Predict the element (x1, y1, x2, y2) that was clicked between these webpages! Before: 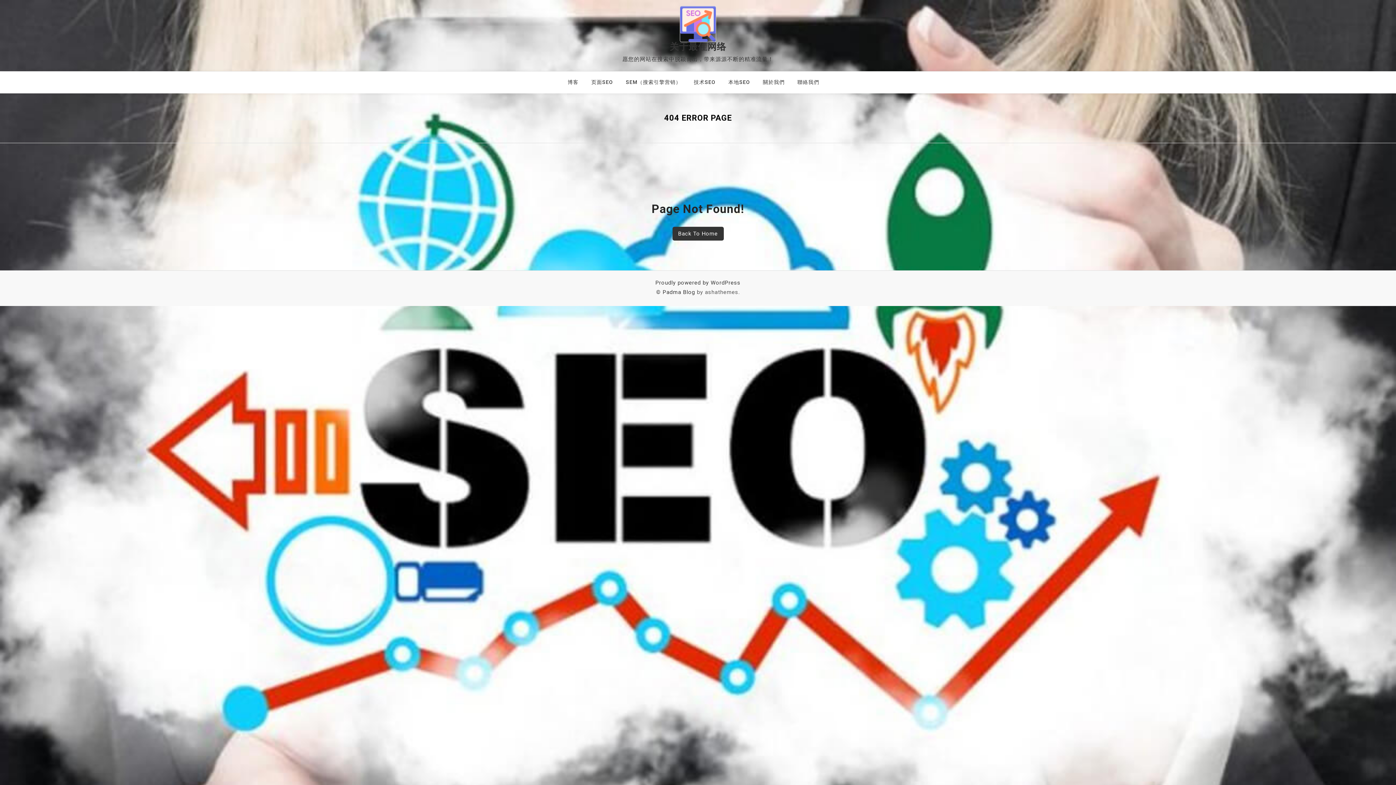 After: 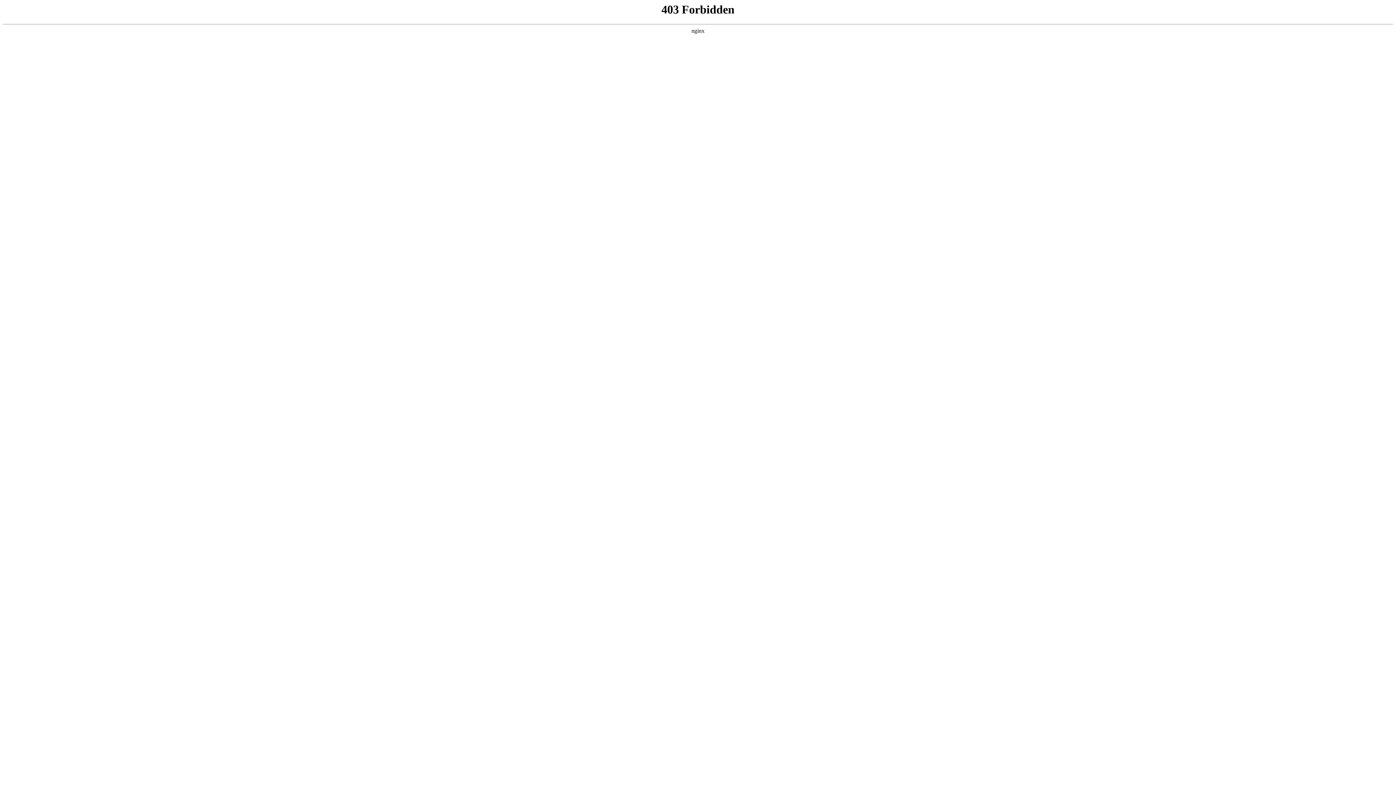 Action: bbox: (655, 279, 740, 286) label: Proudly powered by WordPress